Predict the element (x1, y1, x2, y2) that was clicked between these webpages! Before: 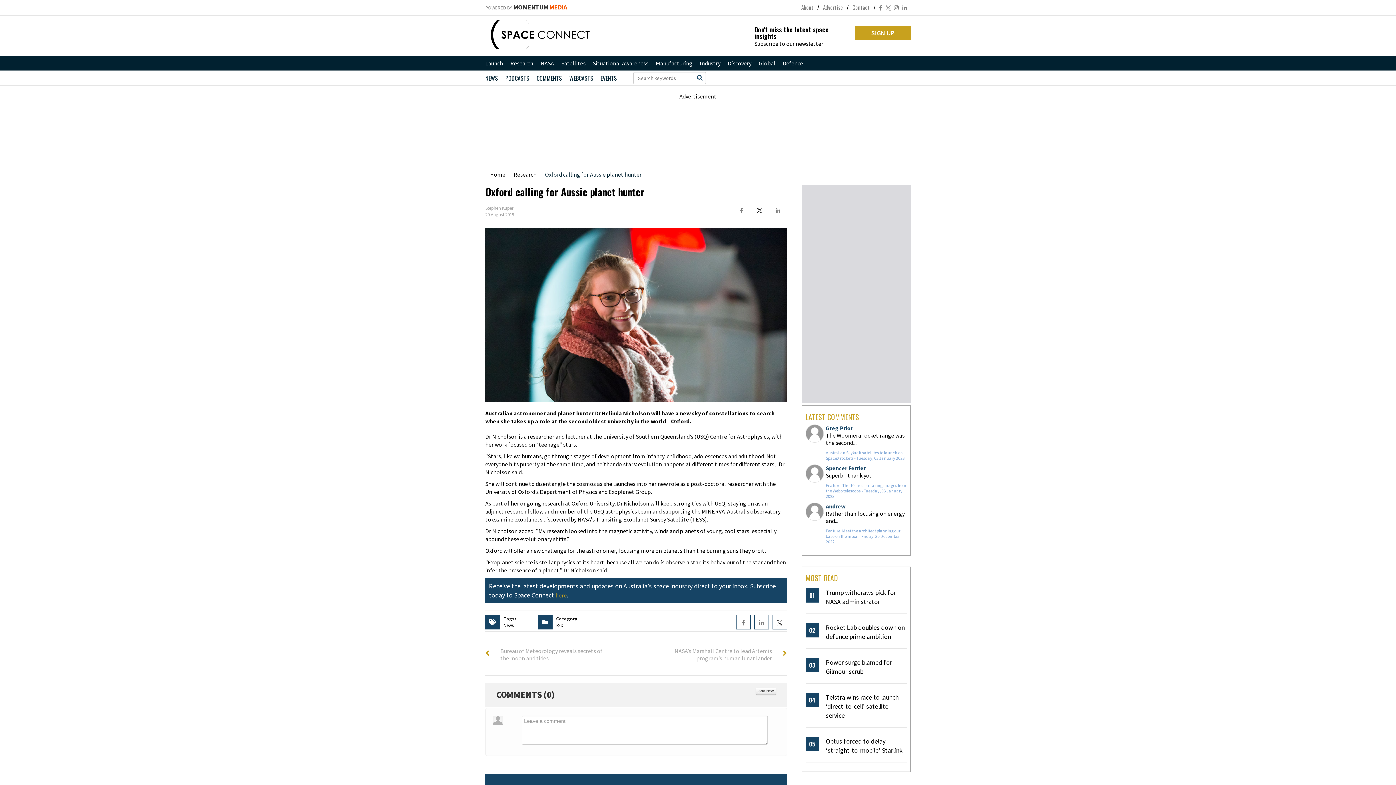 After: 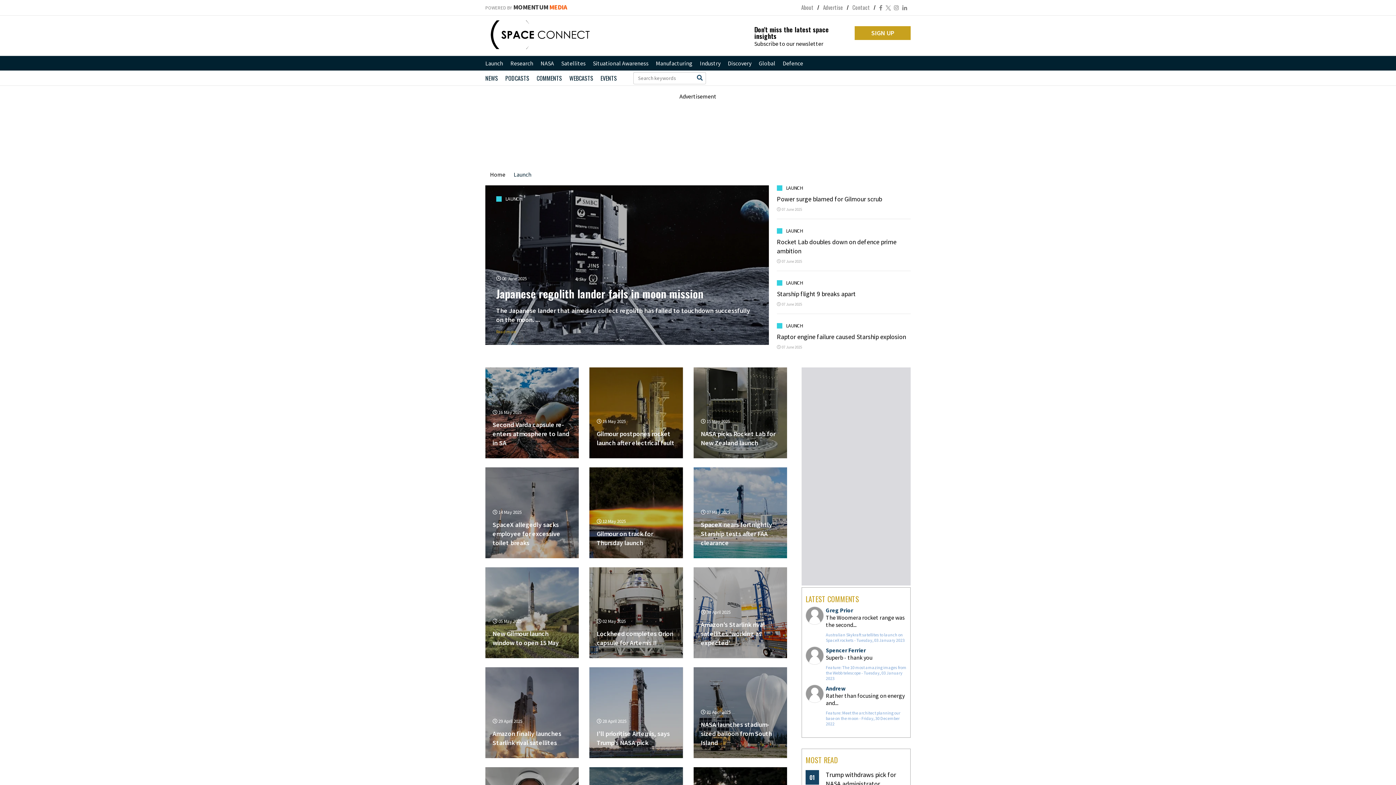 Action: bbox: (485, 56, 503, 70) label: Launch